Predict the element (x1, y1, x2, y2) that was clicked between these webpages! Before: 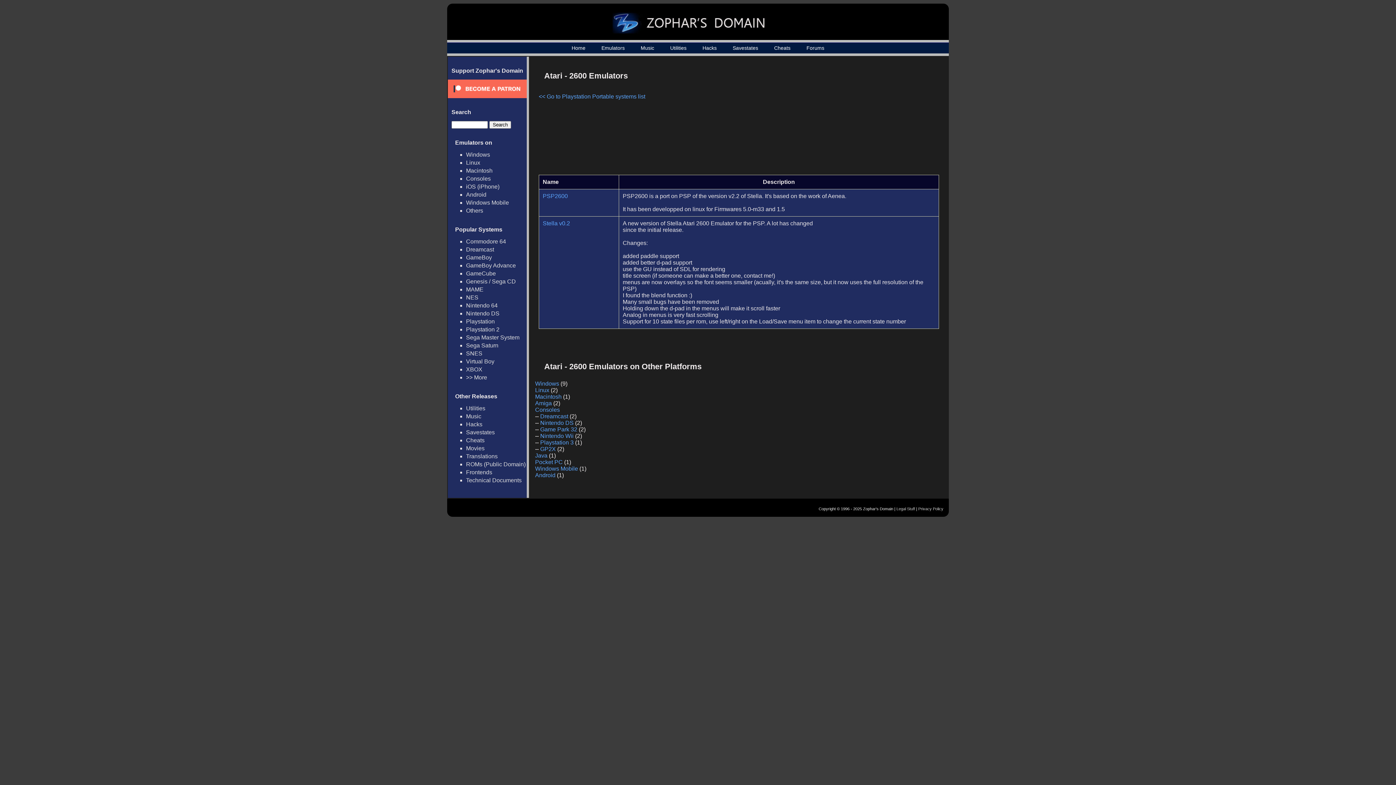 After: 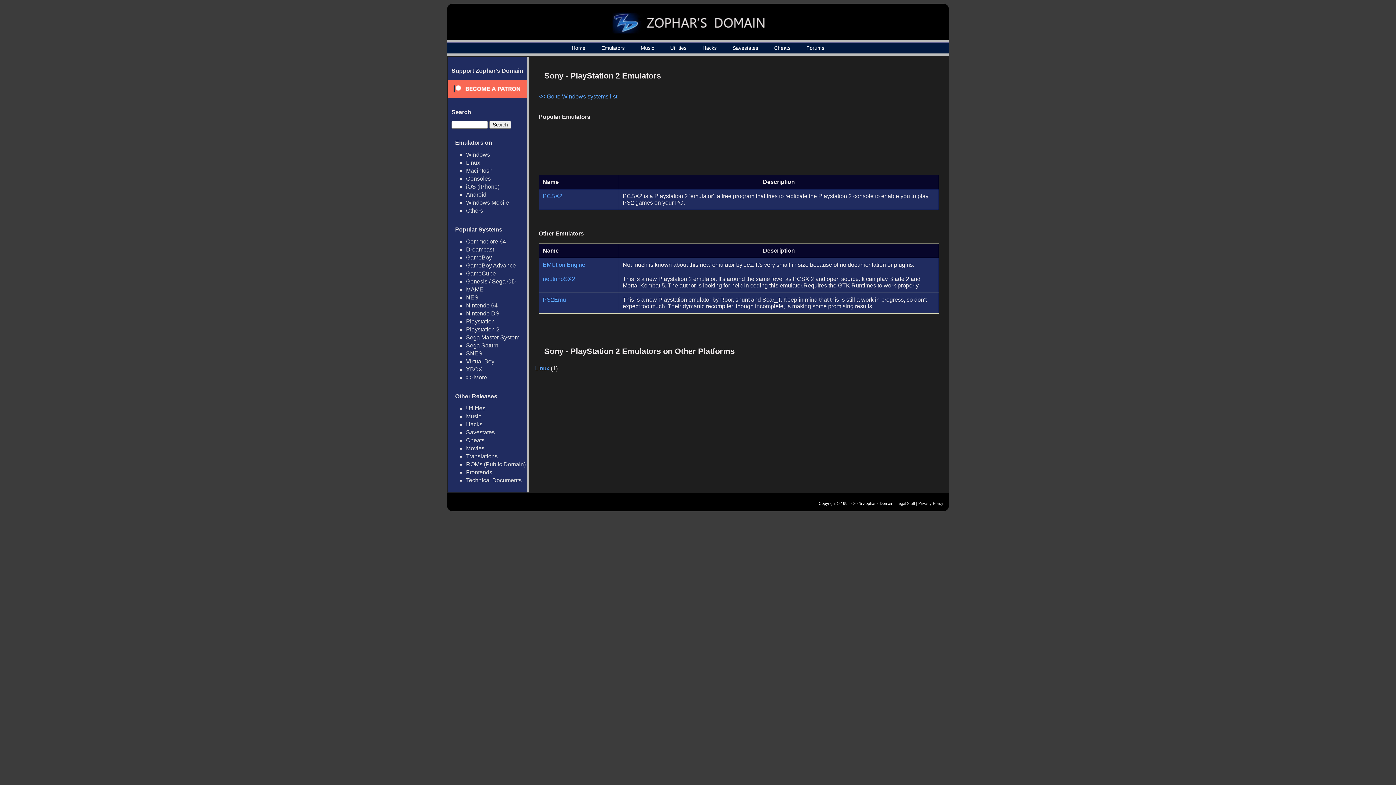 Action: bbox: (466, 326, 499, 332) label: Playstation 2